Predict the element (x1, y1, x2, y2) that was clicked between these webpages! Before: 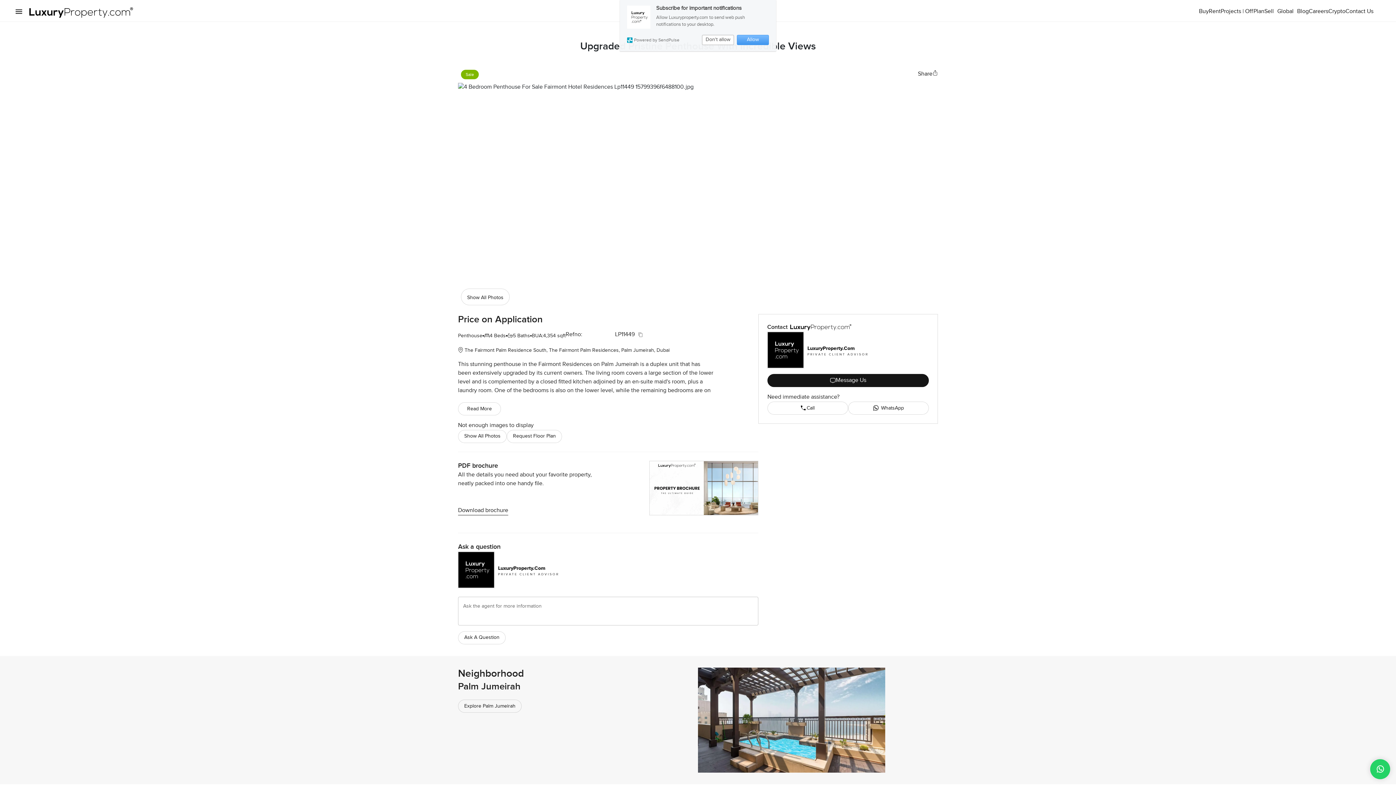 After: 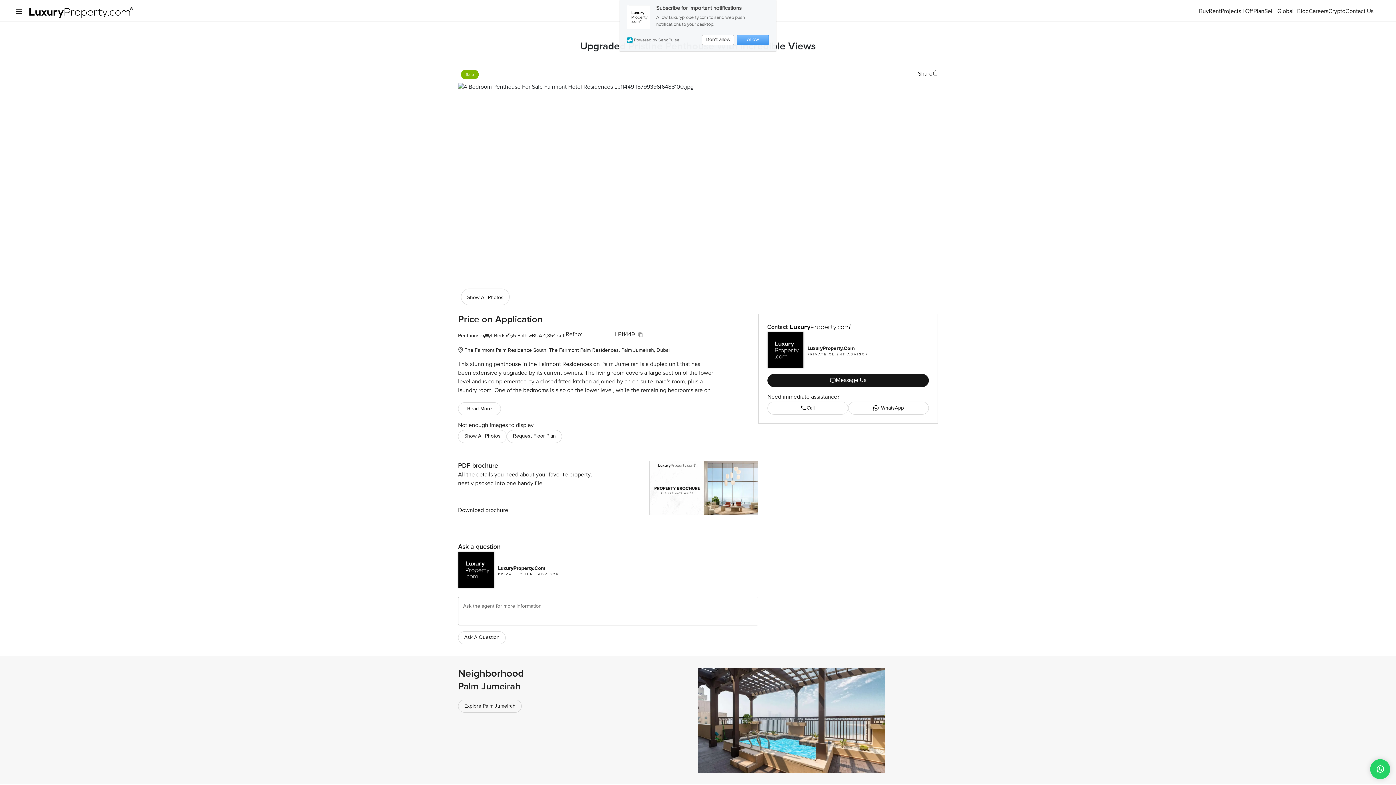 Action: label: contact-whatsapp bbox: (1370, 759, 1390, 779)